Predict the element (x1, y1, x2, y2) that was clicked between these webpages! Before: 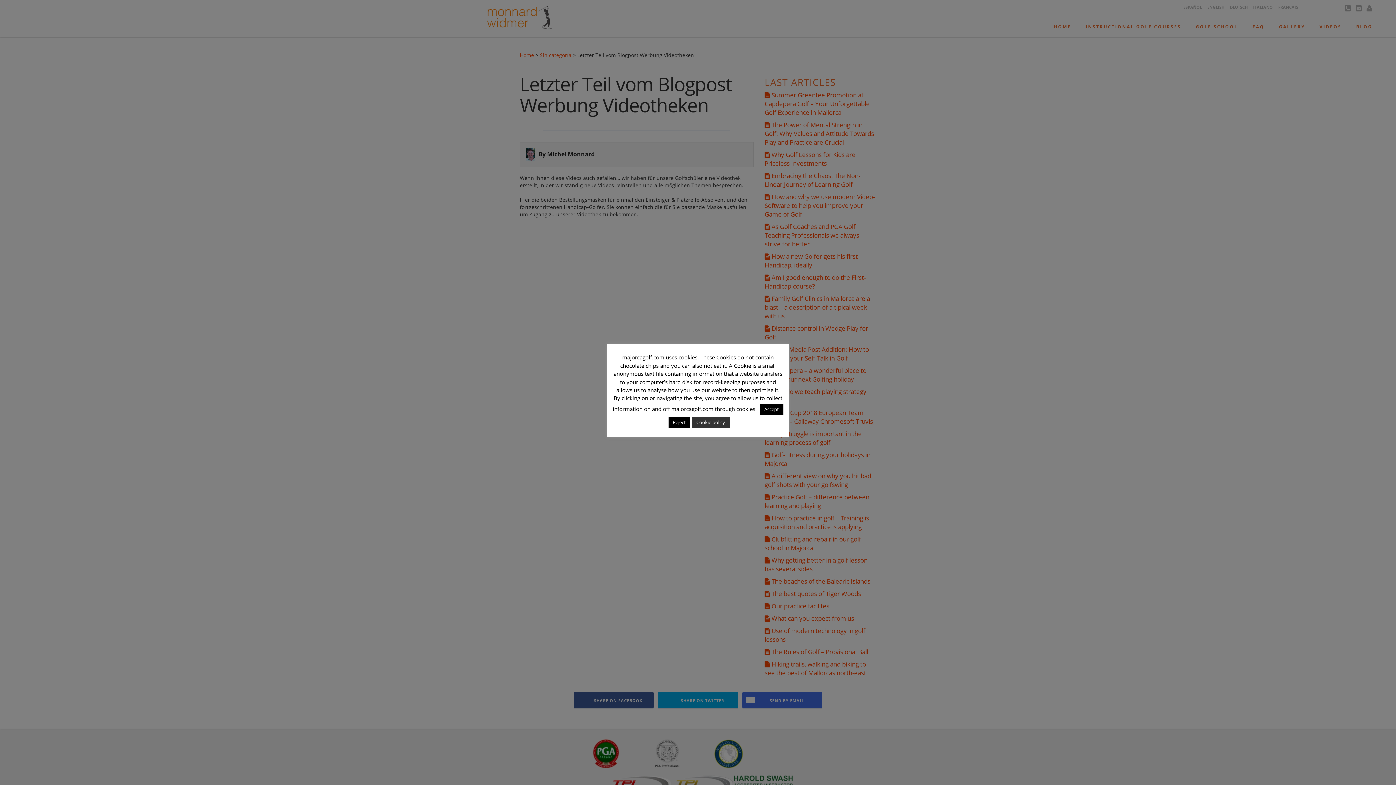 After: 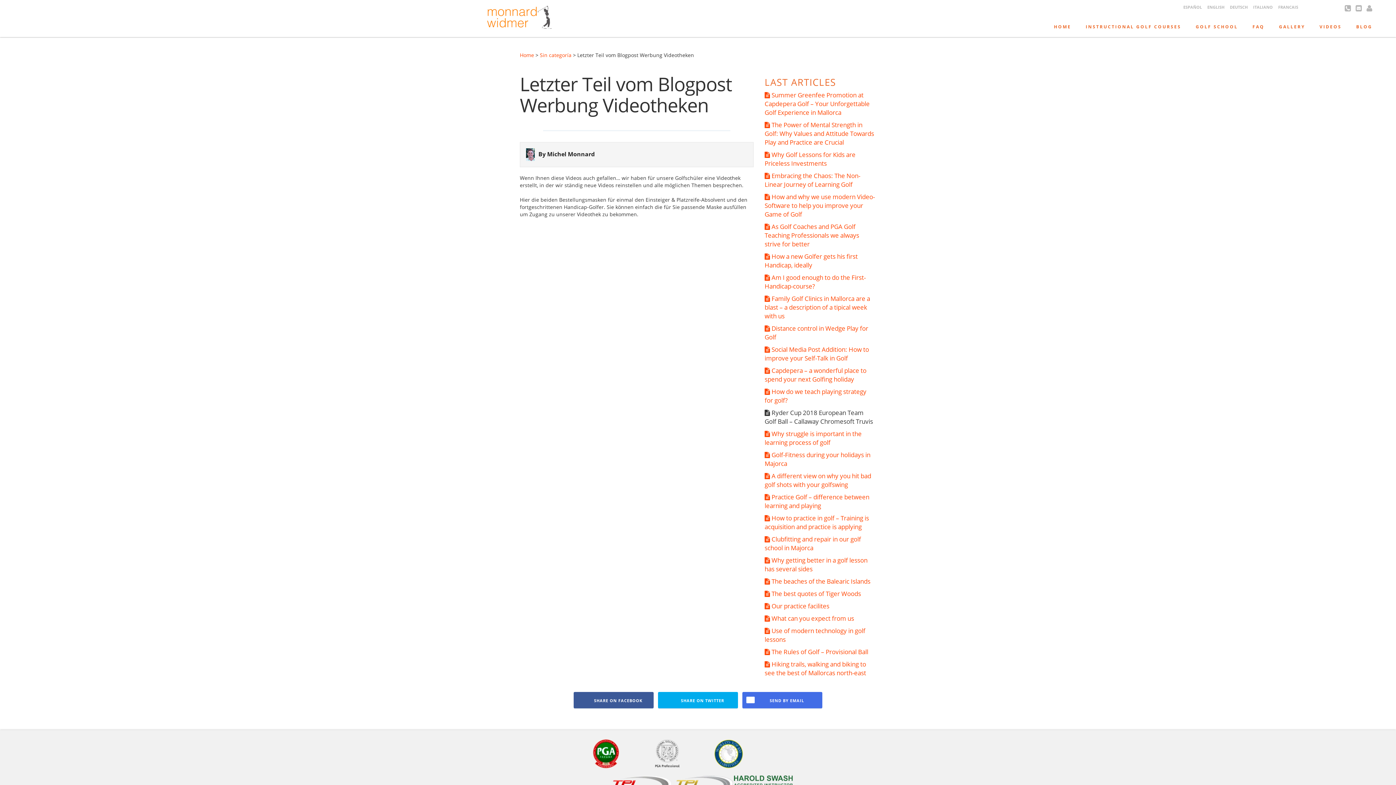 Action: bbox: (760, 404, 783, 415) label: Accept